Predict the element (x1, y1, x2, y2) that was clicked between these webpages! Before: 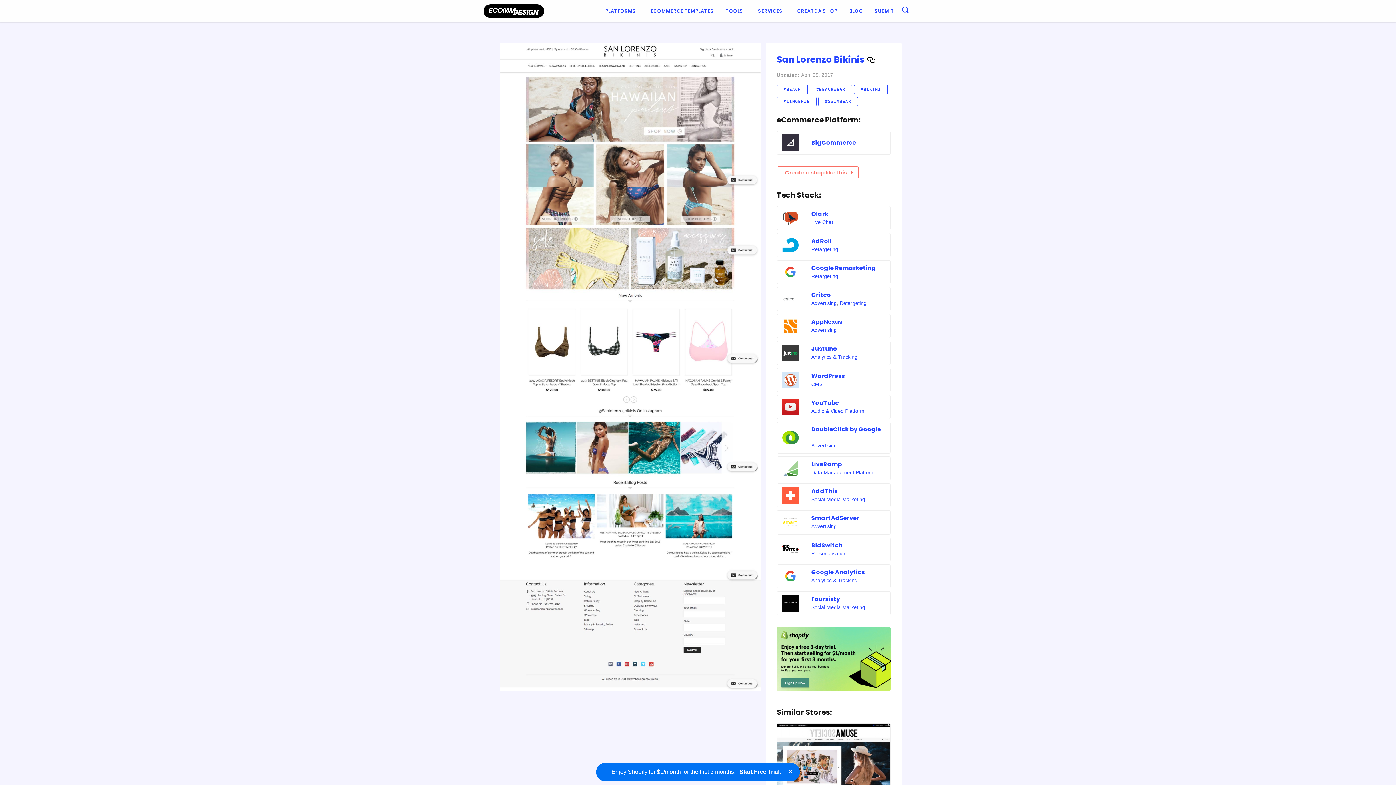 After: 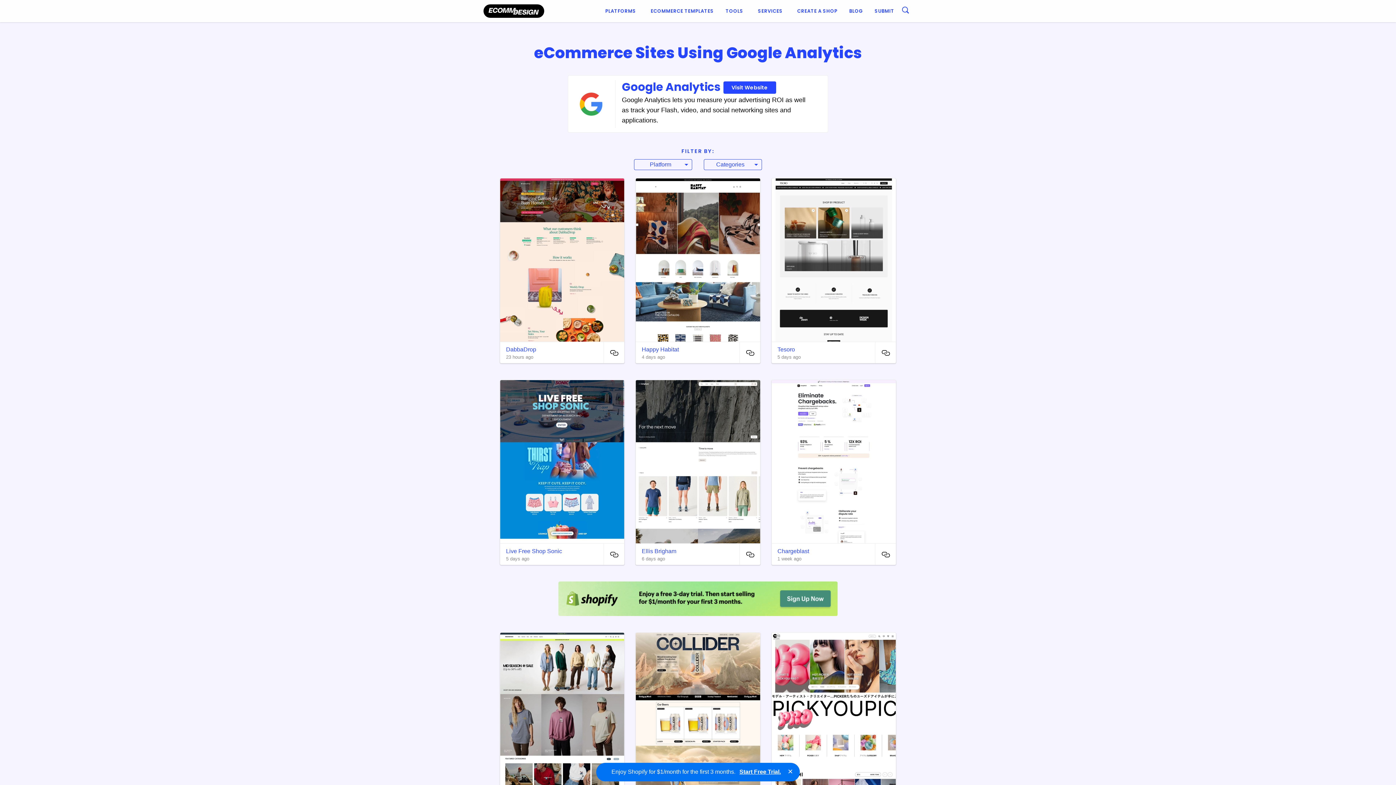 Action: bbox: (780, 568, 809, 584)